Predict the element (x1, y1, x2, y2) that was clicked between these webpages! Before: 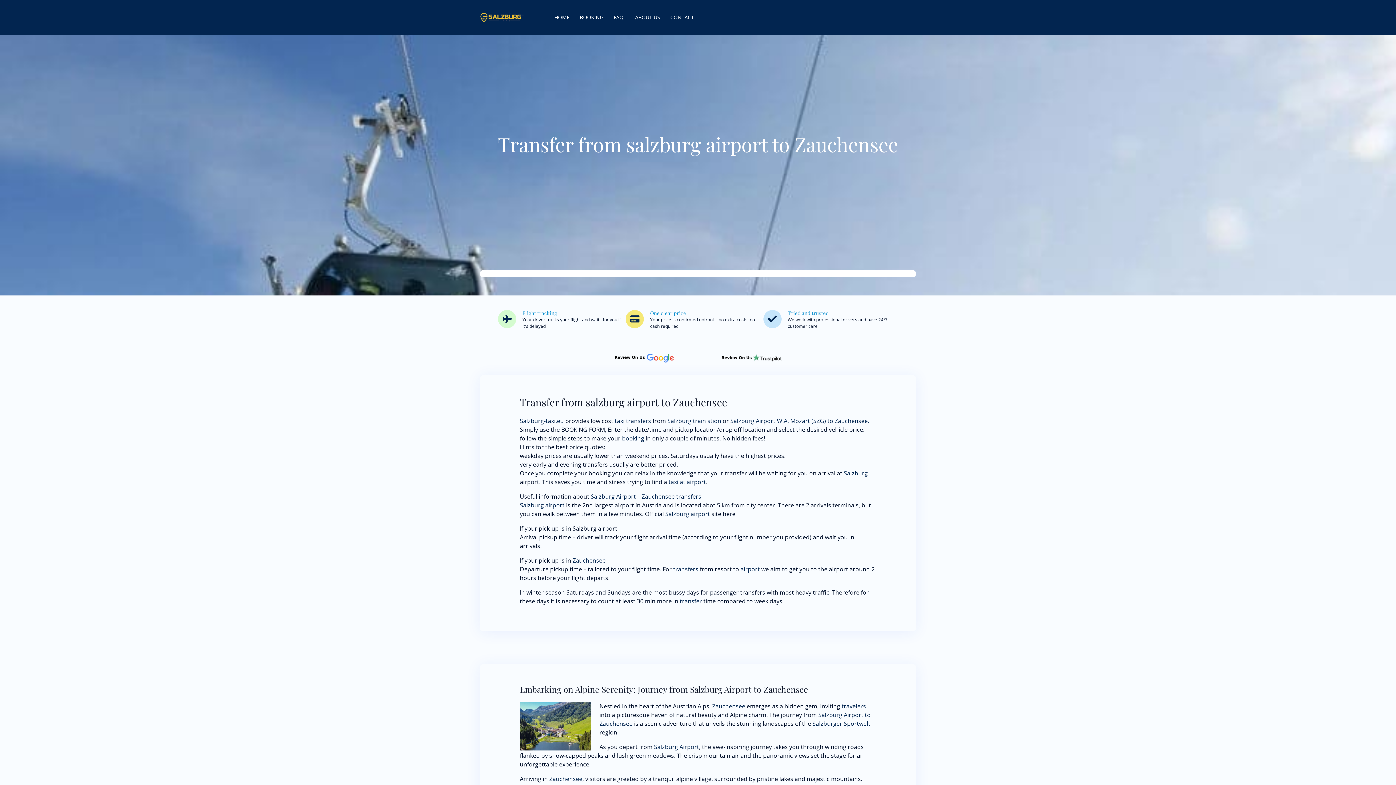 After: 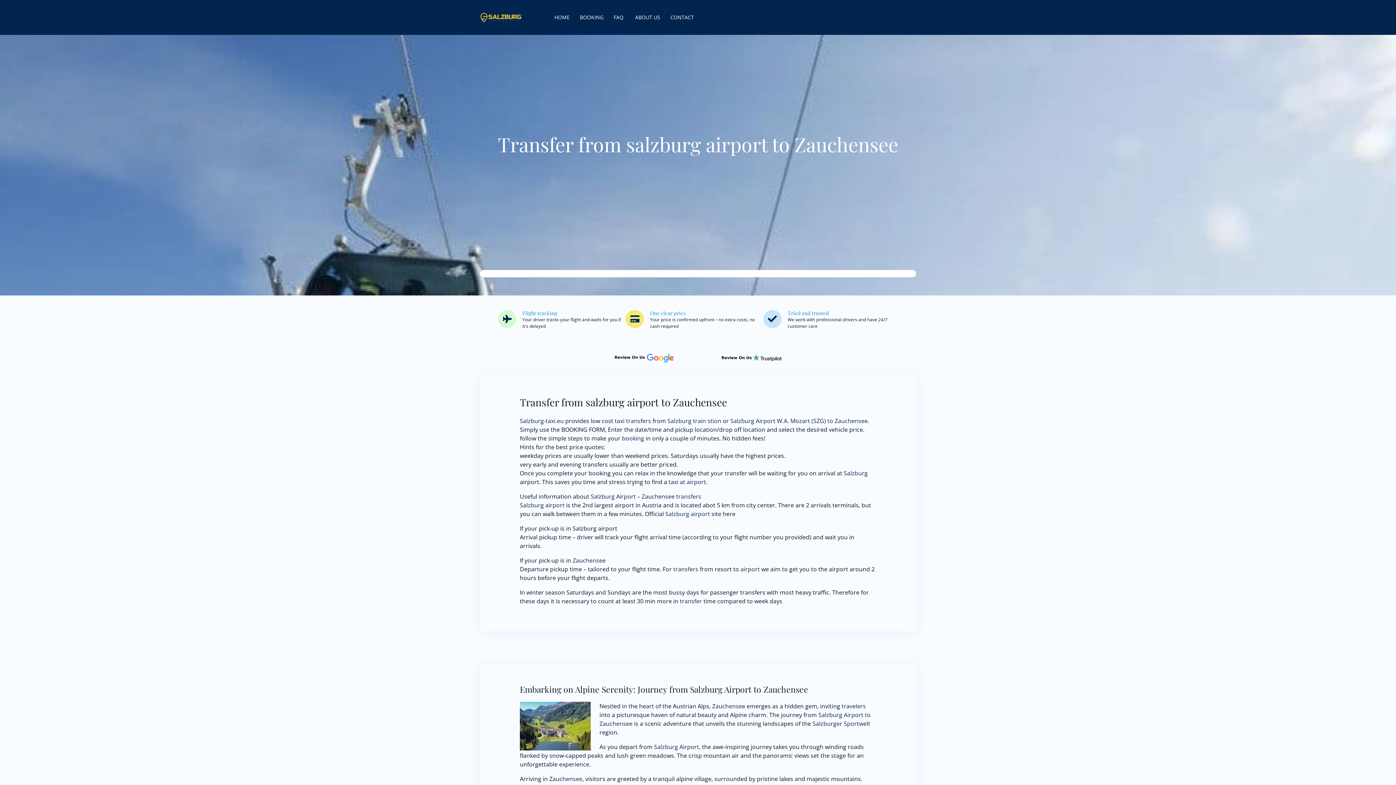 Action: label: Zauchensee bbox: (549, 775, 582, 783)